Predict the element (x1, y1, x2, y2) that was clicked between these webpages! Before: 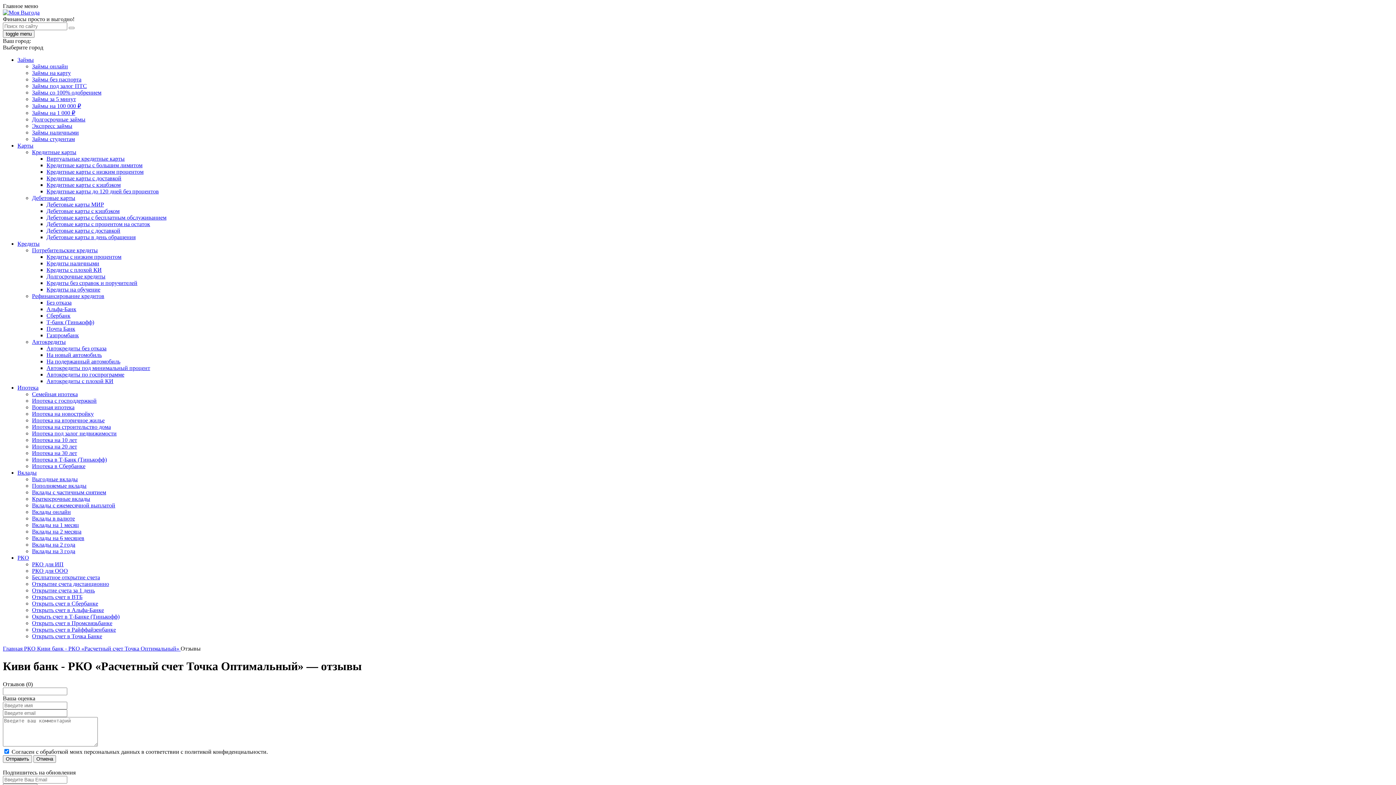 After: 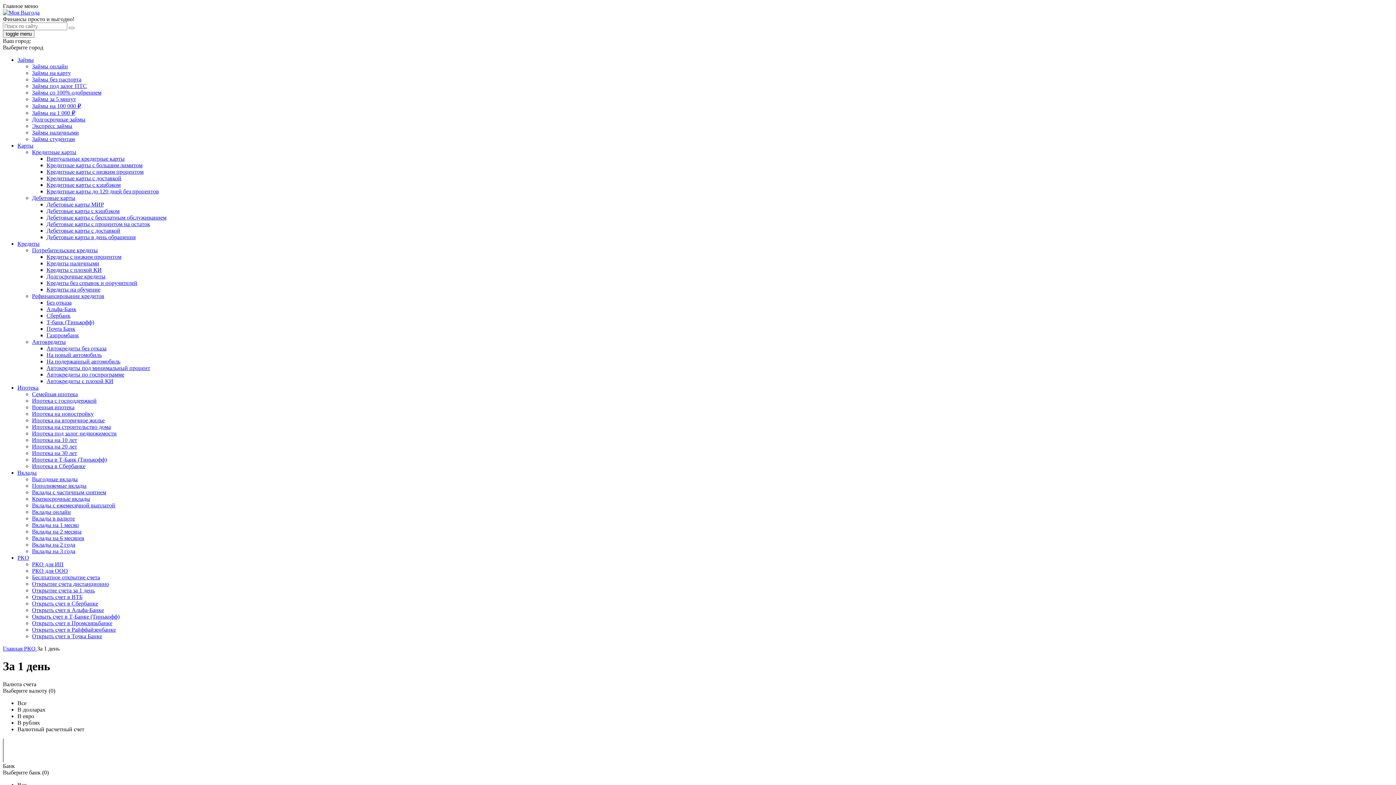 Action: label: Открытие счета за 1 день bbox: (32, 587, 94, 593)